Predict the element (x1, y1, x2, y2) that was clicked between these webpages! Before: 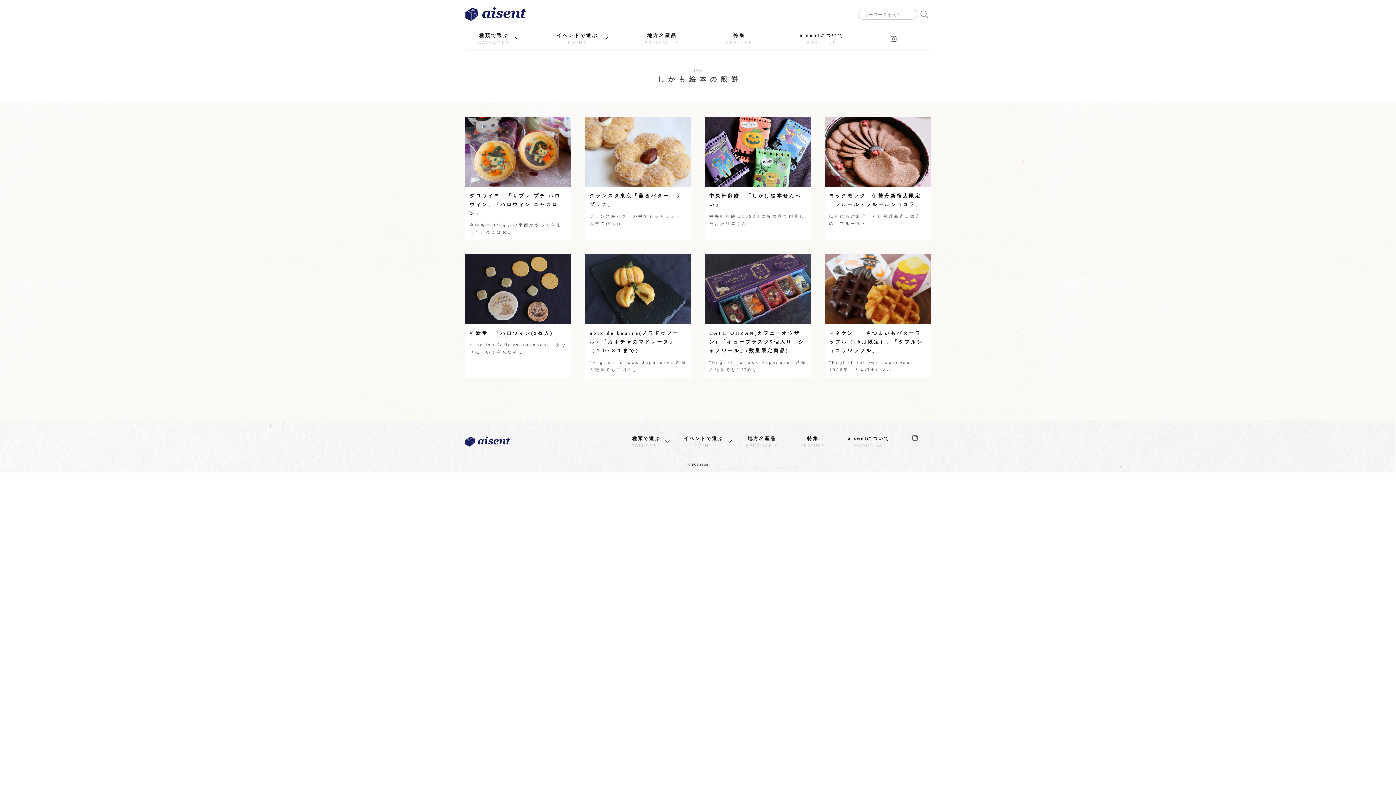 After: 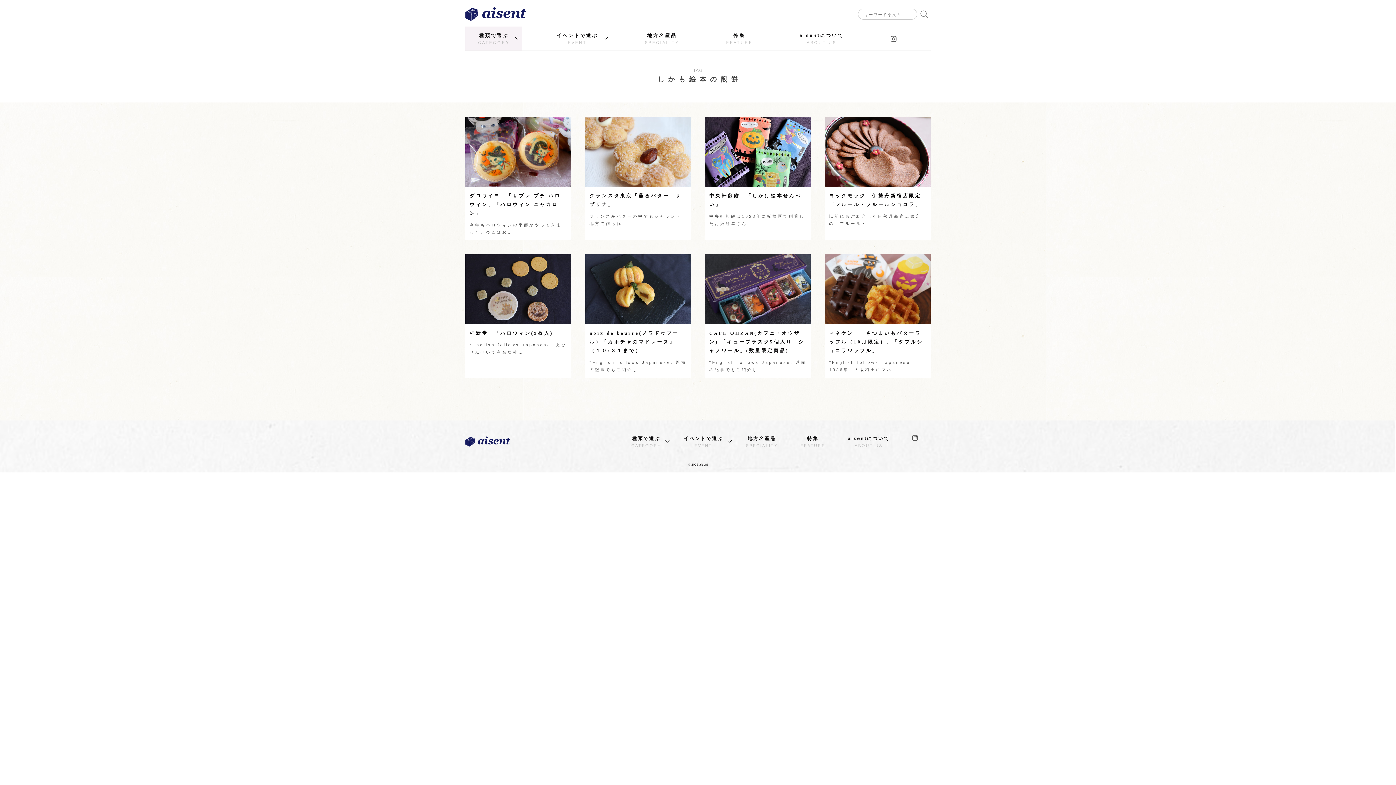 Action: label: 種類で選ぶ
CATEGORY bbox: (465, 26, 522, 50)